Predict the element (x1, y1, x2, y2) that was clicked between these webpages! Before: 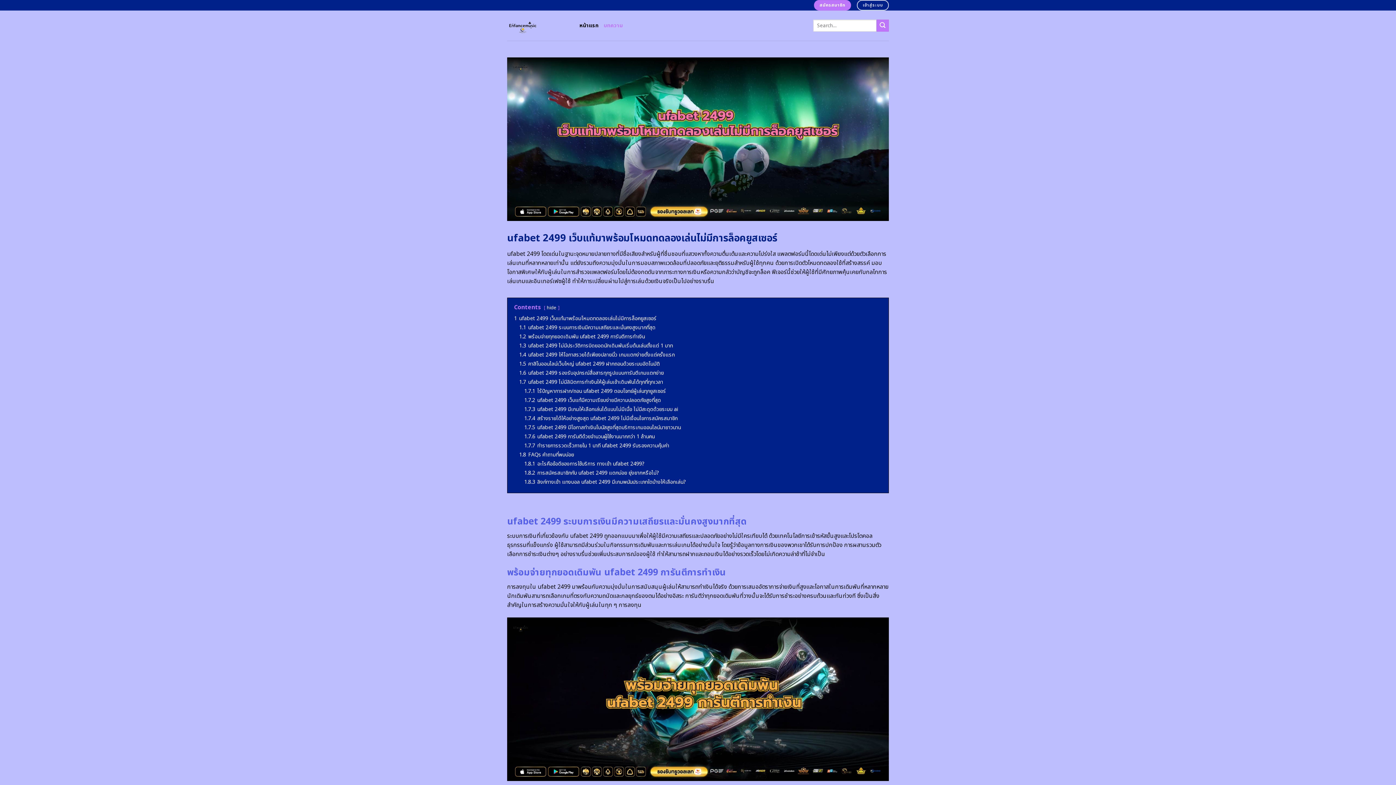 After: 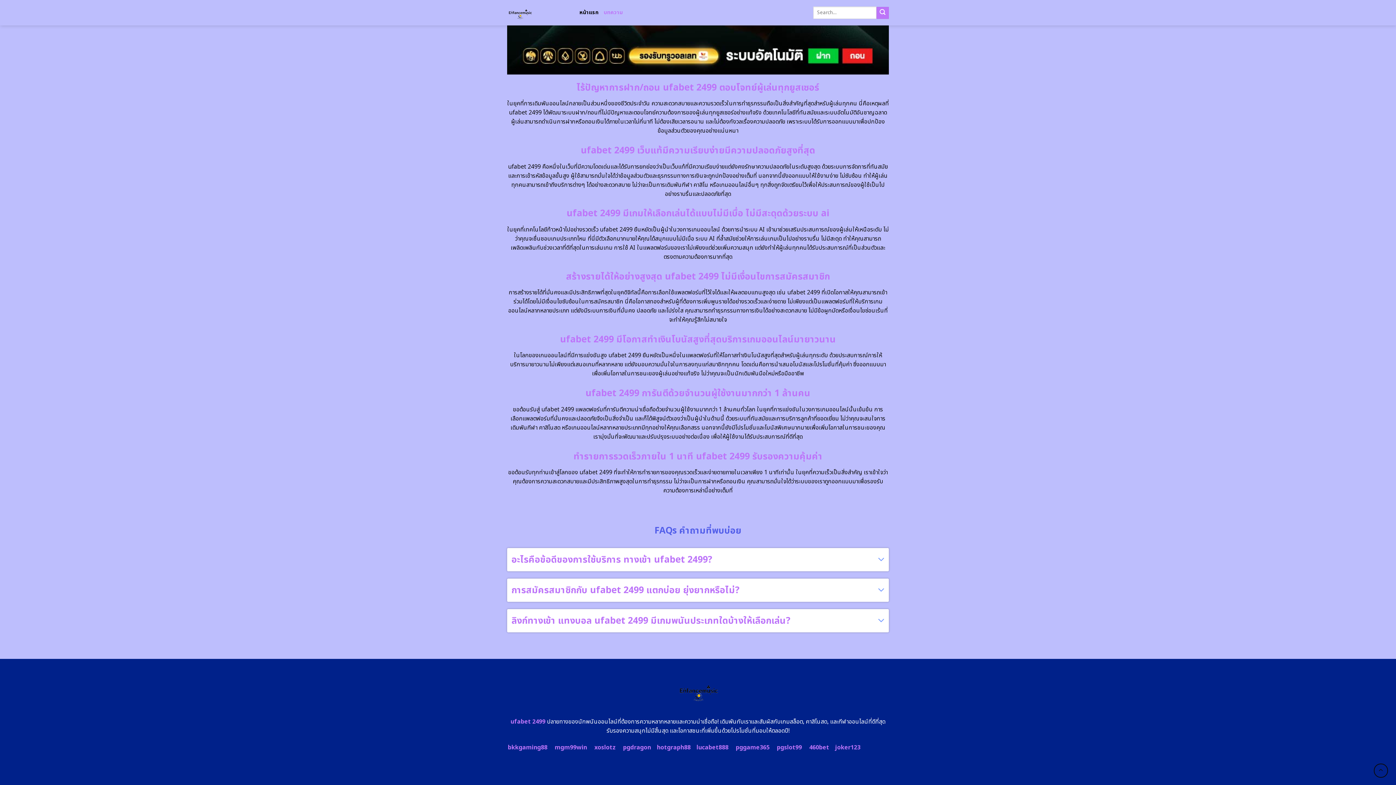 Action: label: 1.7.7 ทำรายการรวดเร็วภายใน 1 นาที ufabet 2499 รับรองความคุ้มค่า bbox: (524, 442, 669, 449)